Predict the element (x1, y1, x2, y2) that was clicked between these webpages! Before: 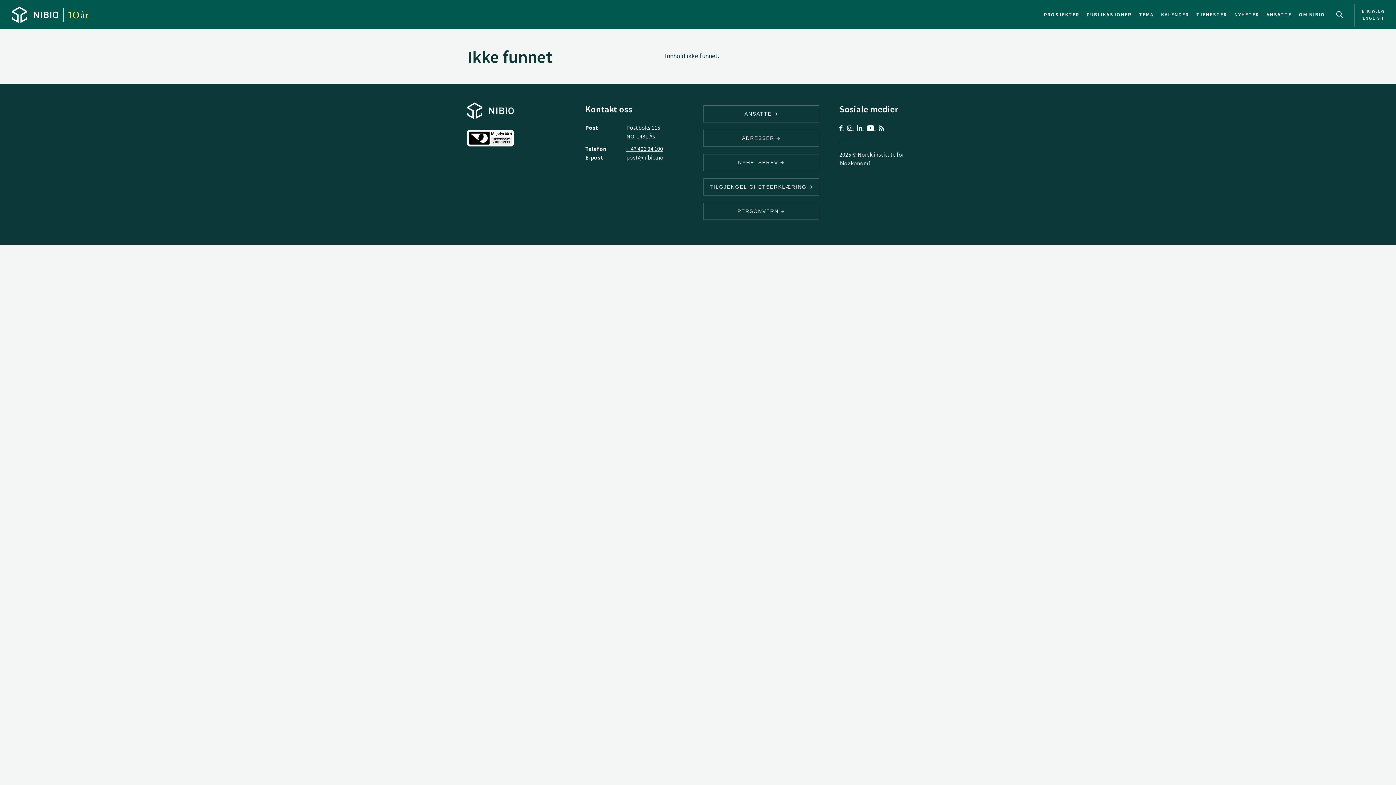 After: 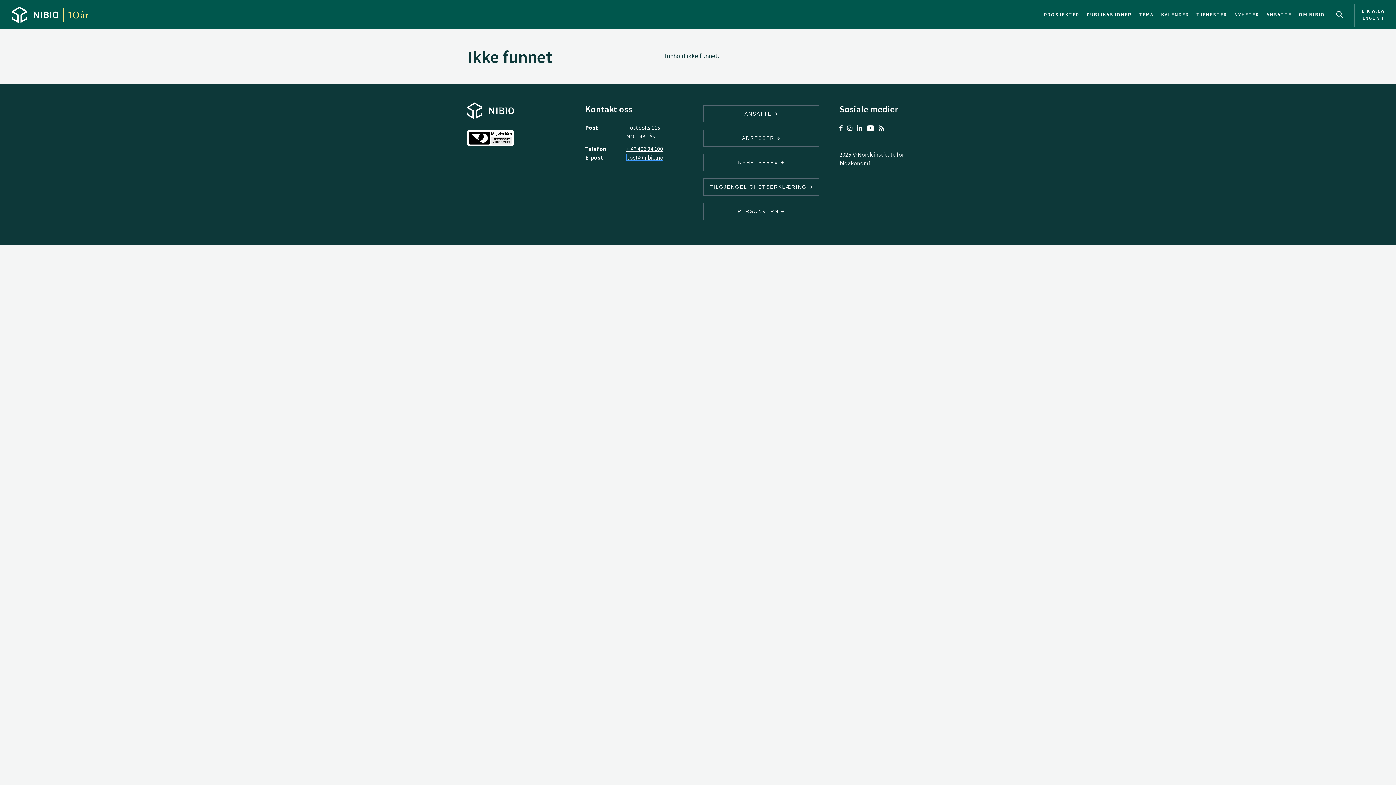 Action: label: post@nibio.no bbox: (626, 153, 663, 161)